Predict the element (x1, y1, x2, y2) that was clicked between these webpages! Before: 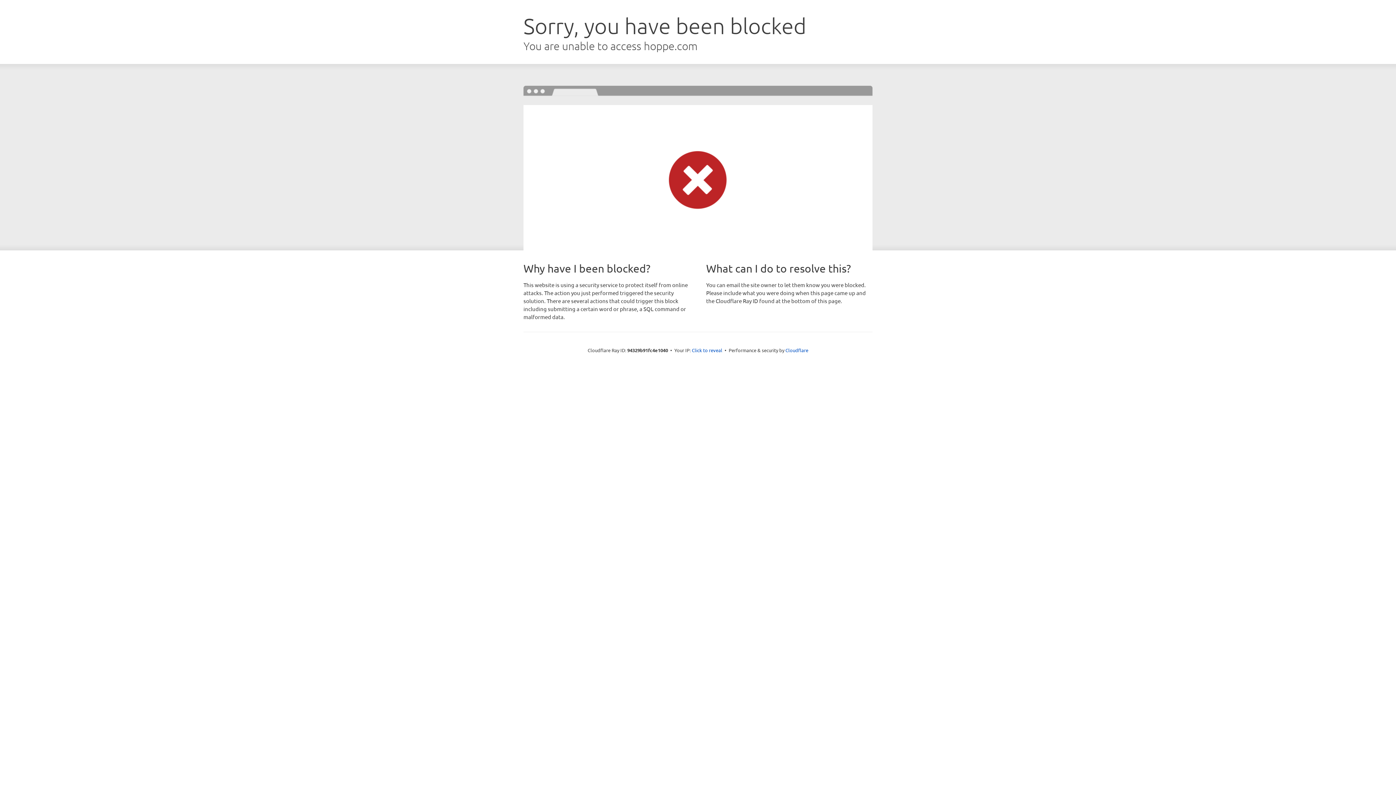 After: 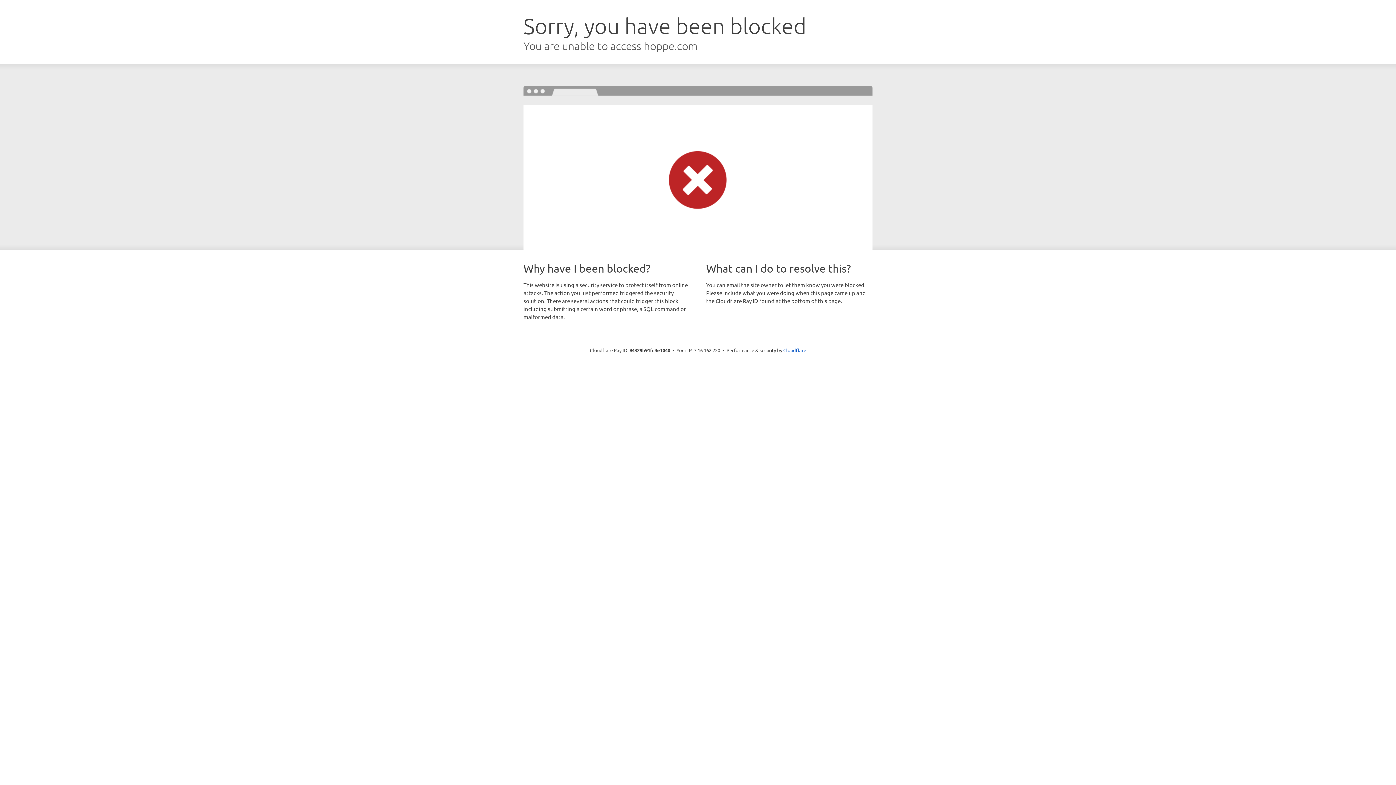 Action: bbox: (692, 346, 722, 353) label: Click to reveal